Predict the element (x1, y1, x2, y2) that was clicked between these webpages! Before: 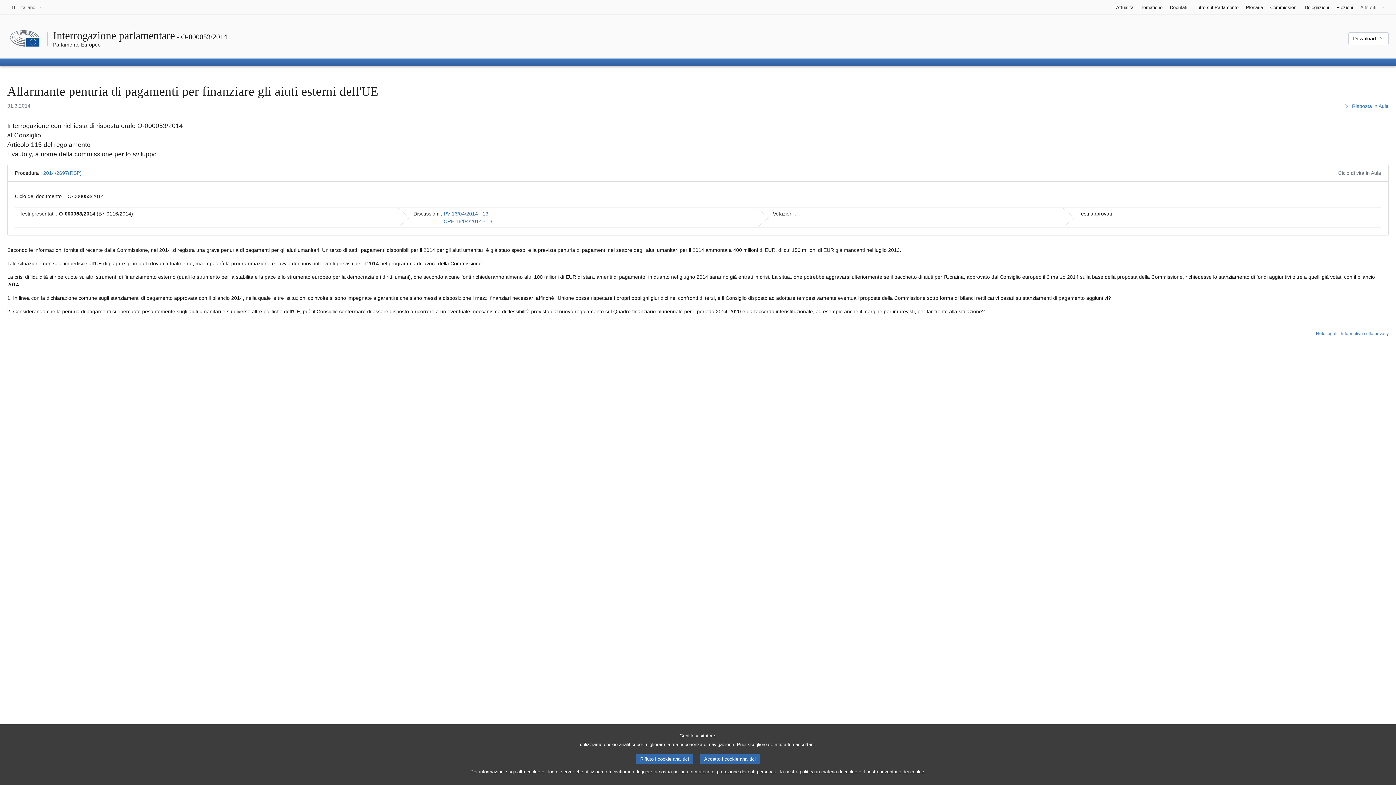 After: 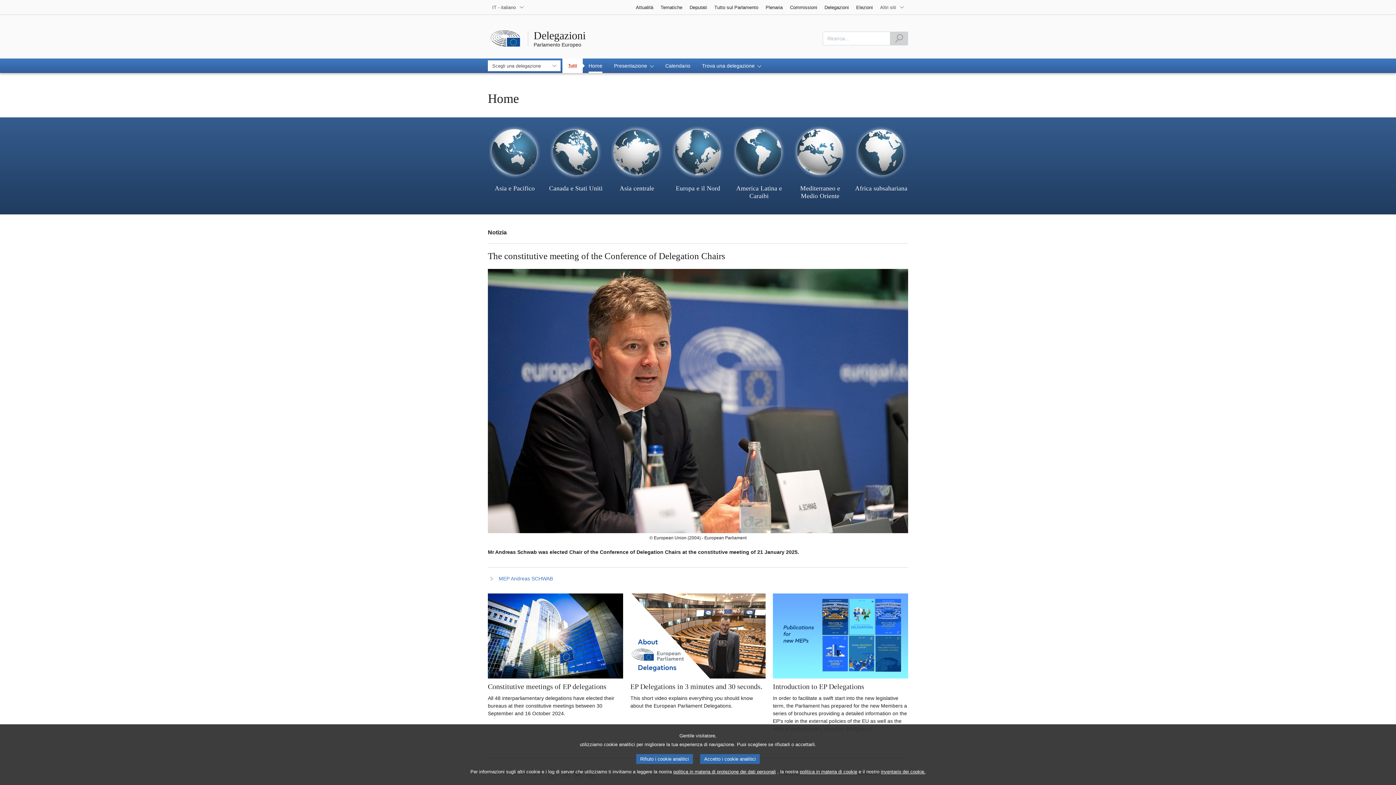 Action: label: Delegazioni bbox: (1301, 0, 1333, 14)